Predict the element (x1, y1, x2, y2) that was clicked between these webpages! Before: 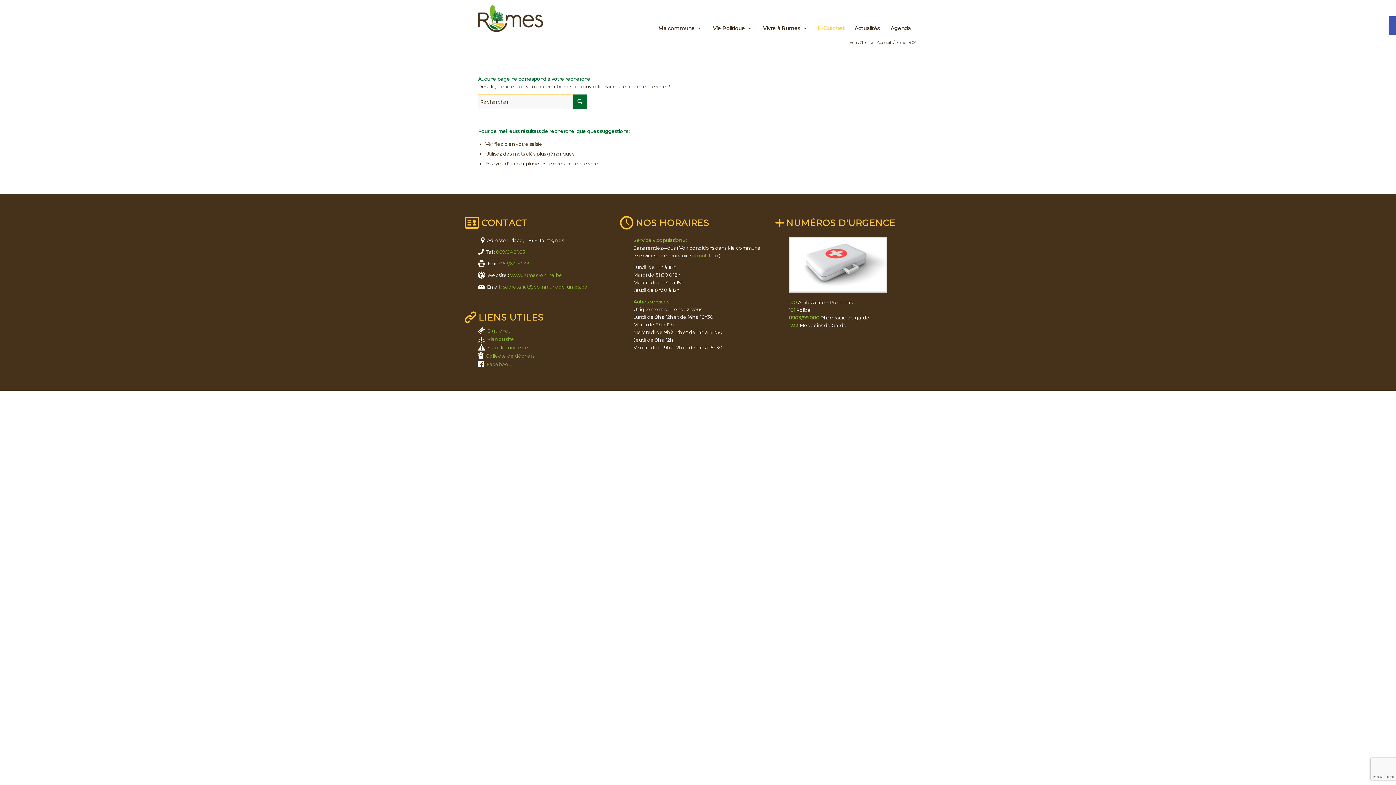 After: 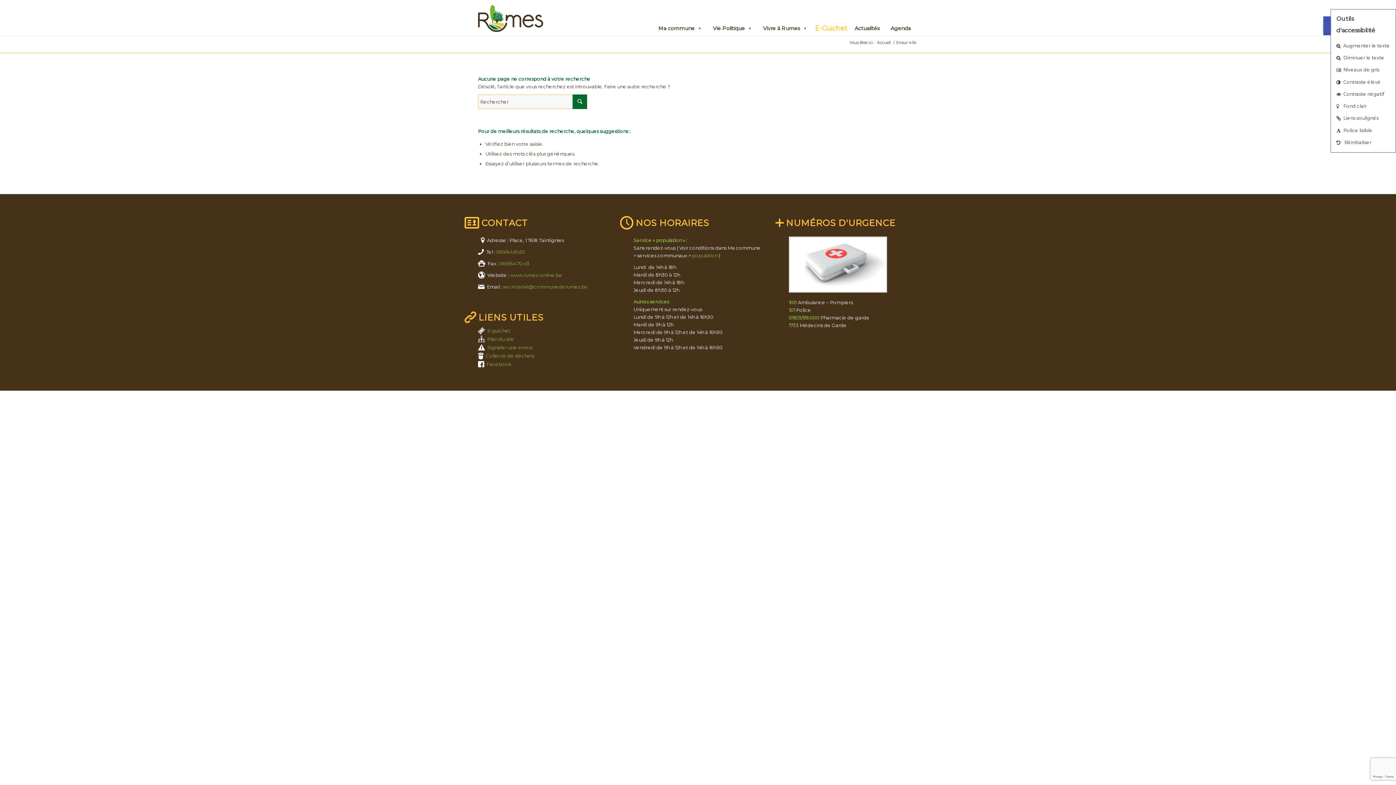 Action: bbox: (1389, 21, 1396, 33) label: Ouvrir la barre d’outils